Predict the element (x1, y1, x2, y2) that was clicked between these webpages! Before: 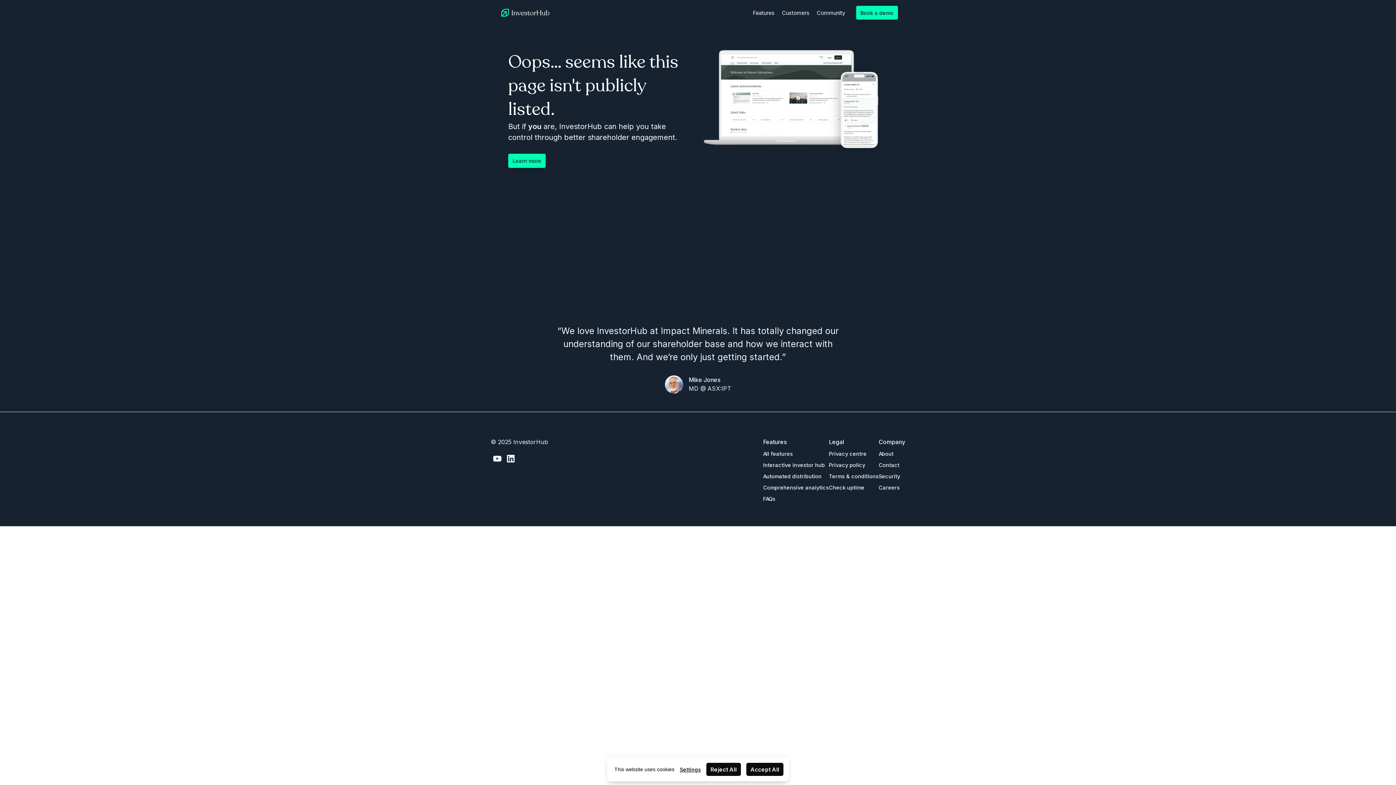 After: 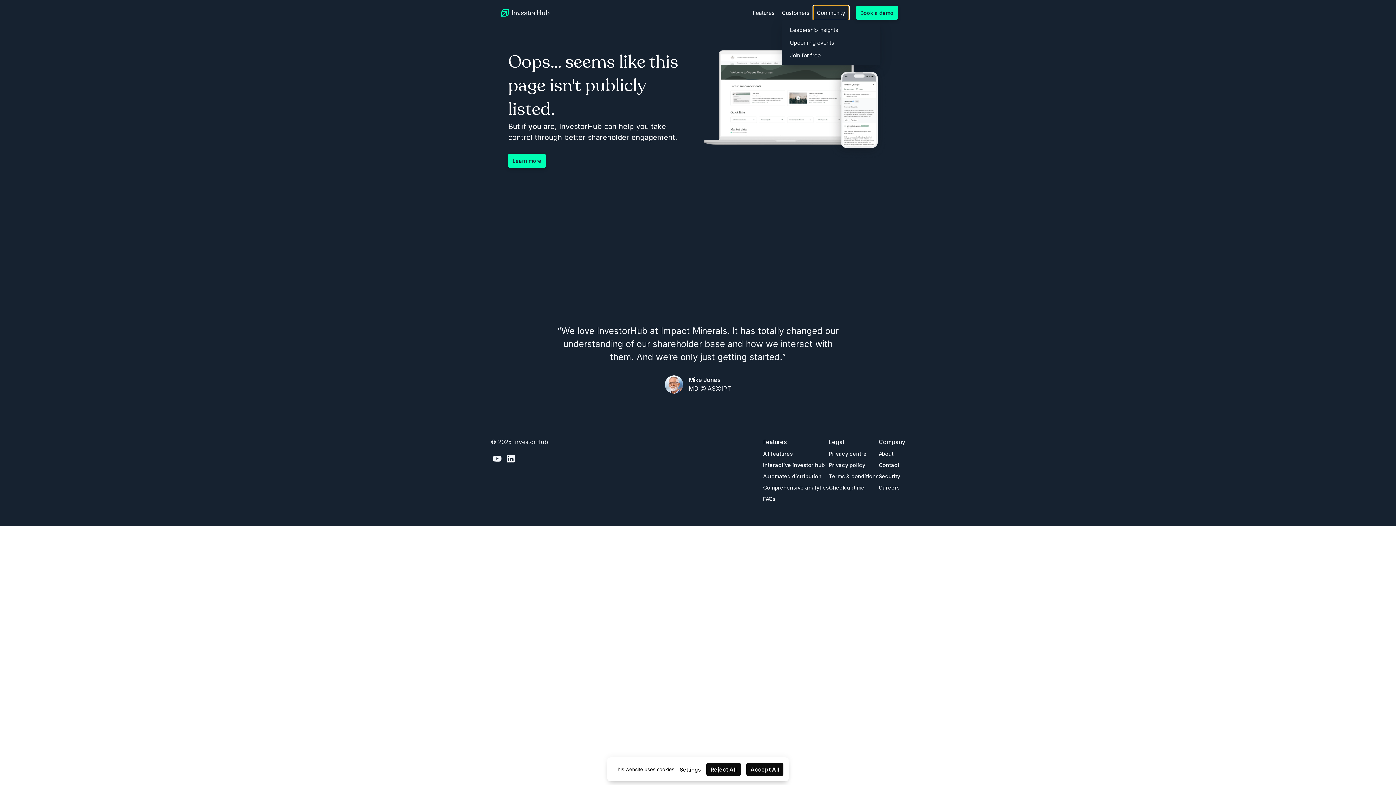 Action: label: Community bbox: (813, 5, 848, 19)